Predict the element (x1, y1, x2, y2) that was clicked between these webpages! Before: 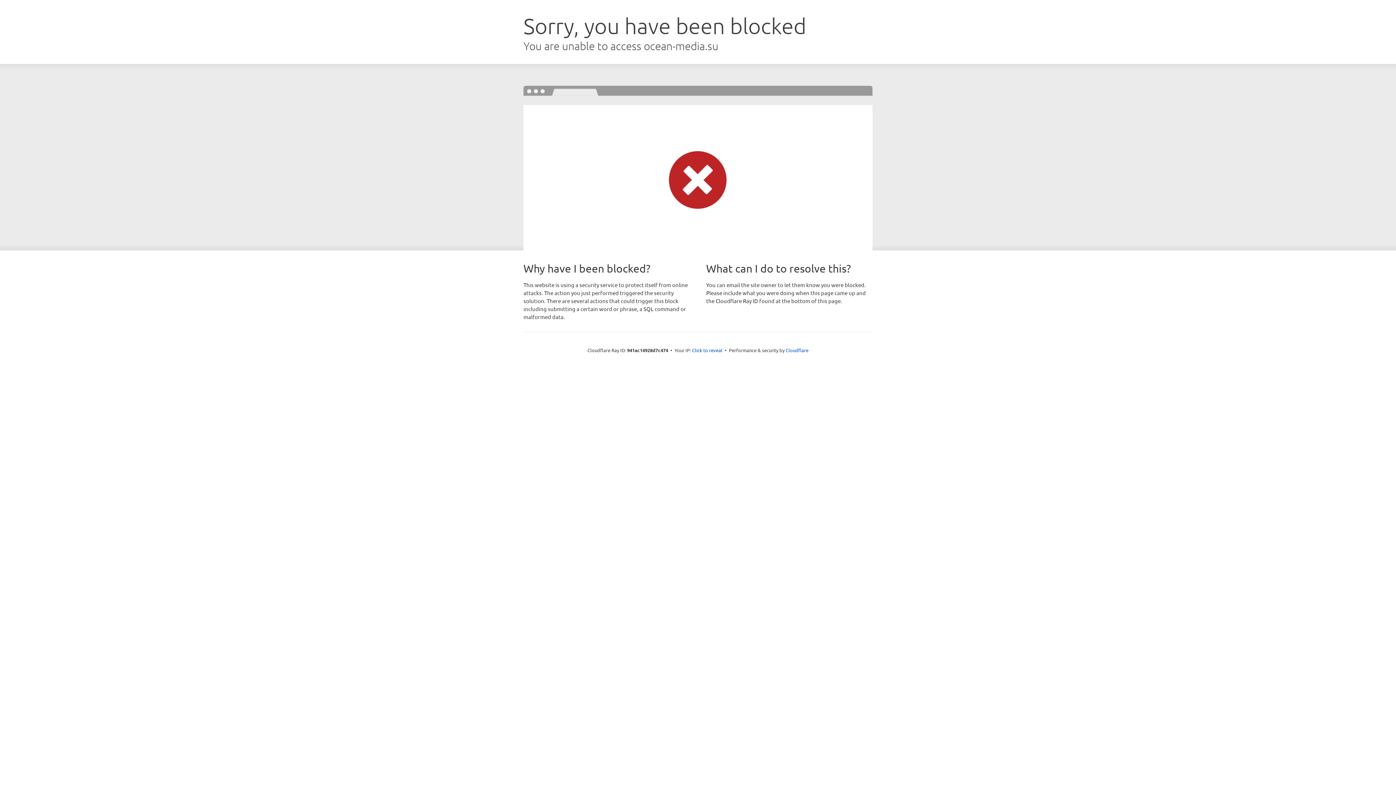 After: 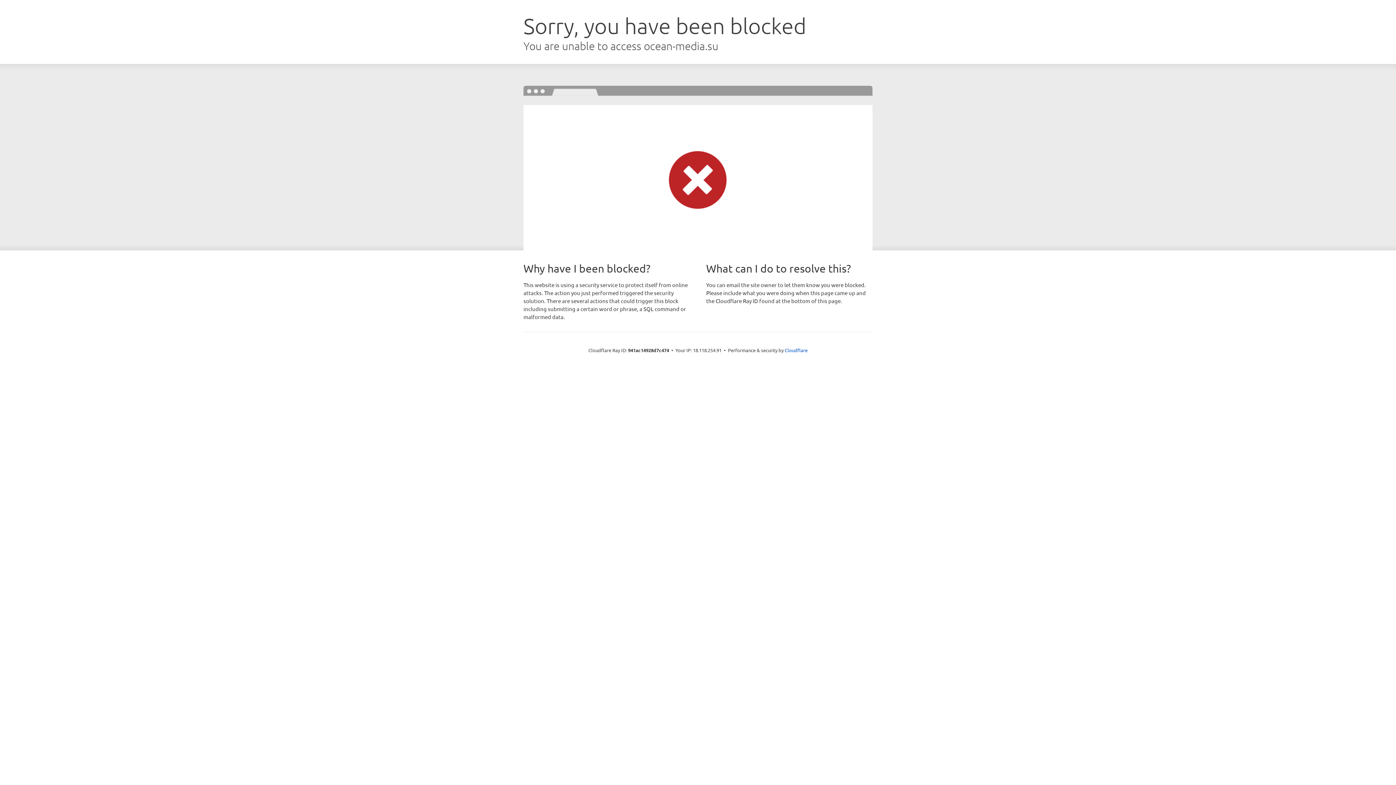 Action: bbox: (692, 346, 722, 353) label: Click to reveal